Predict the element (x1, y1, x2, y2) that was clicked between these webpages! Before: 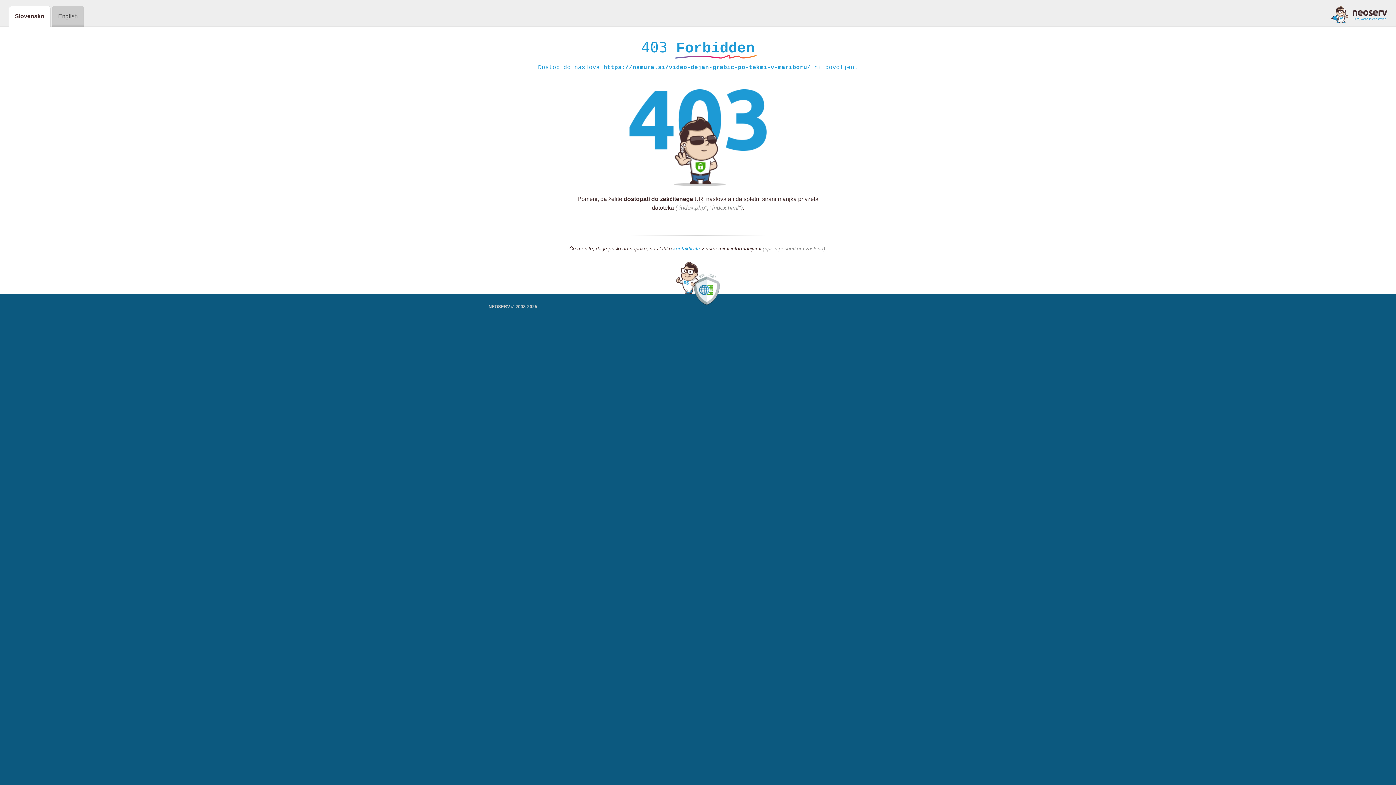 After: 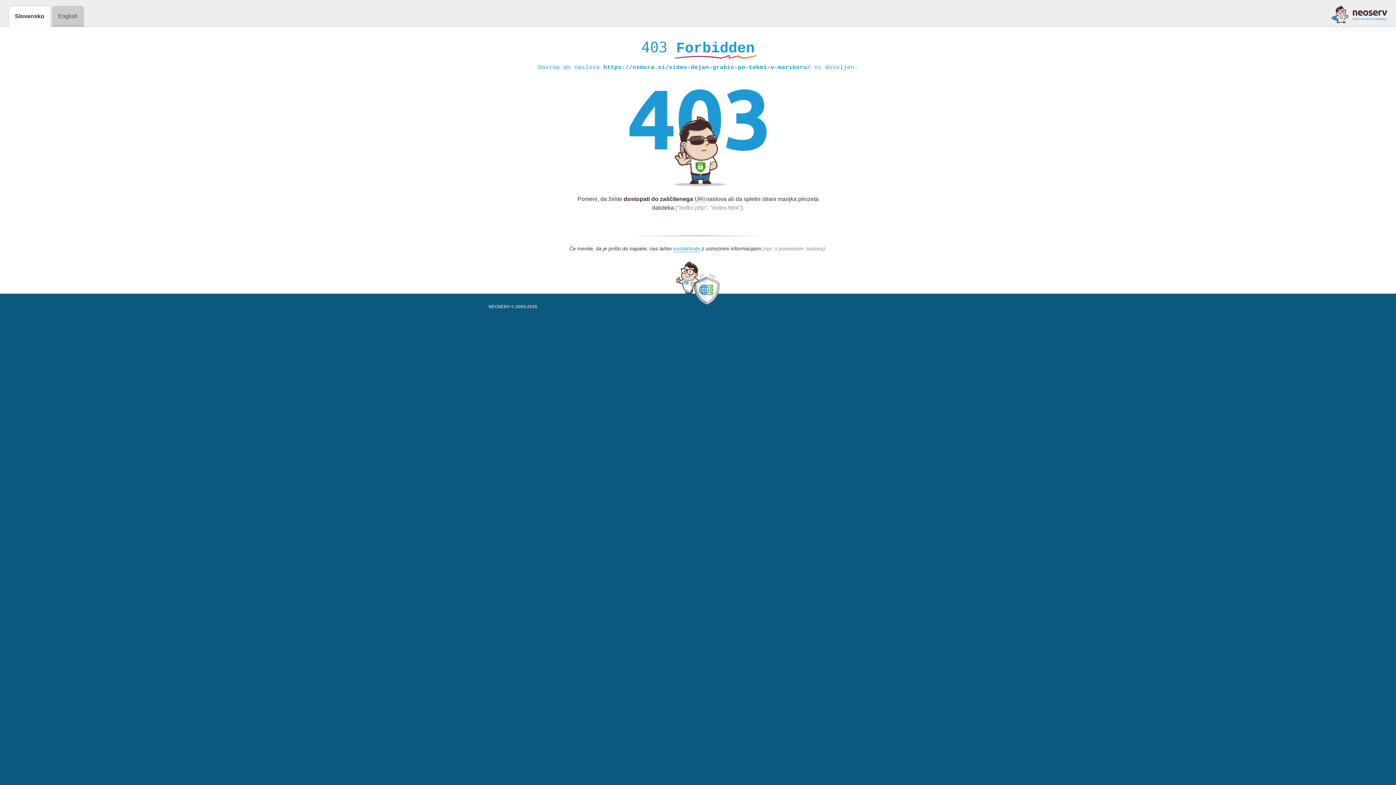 Action: bbox: (1331, 5, 1387, 23)